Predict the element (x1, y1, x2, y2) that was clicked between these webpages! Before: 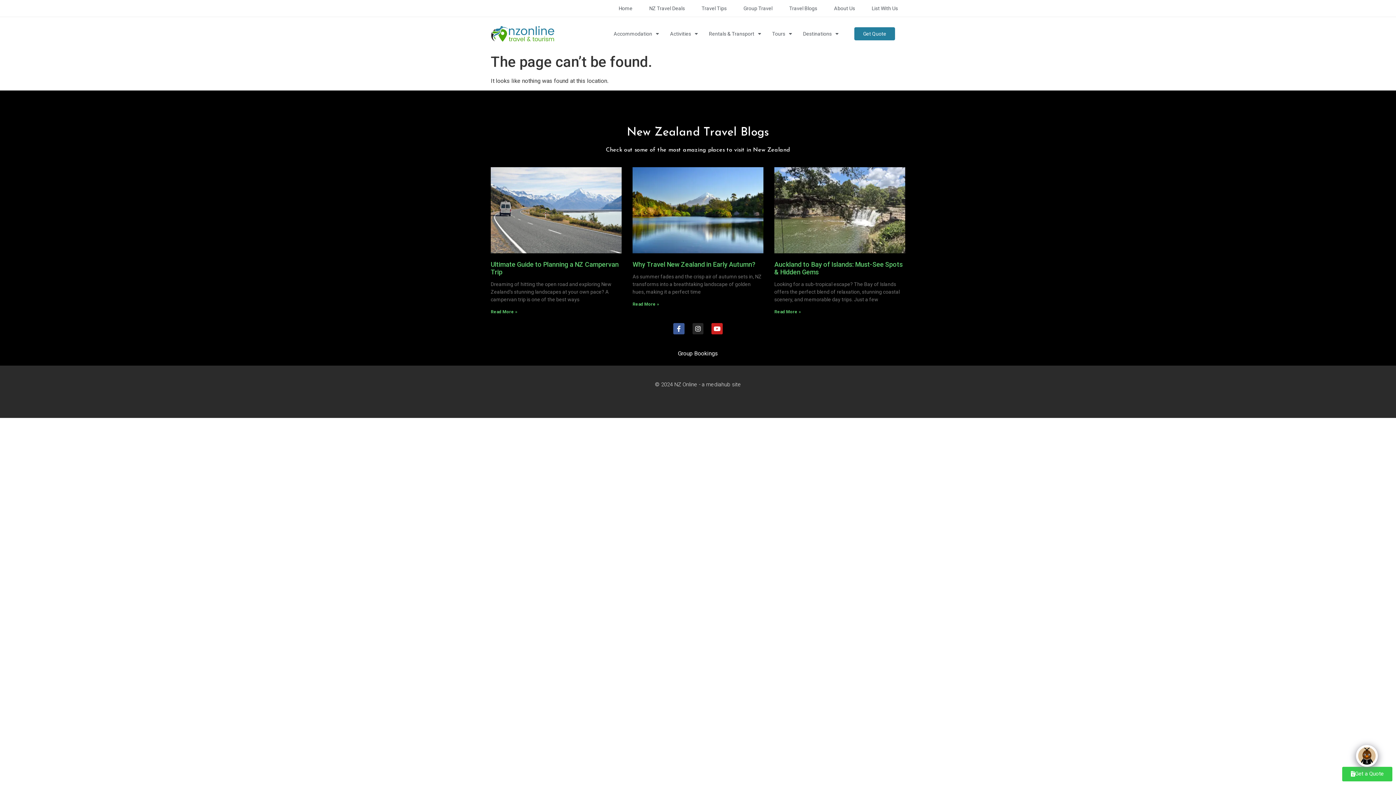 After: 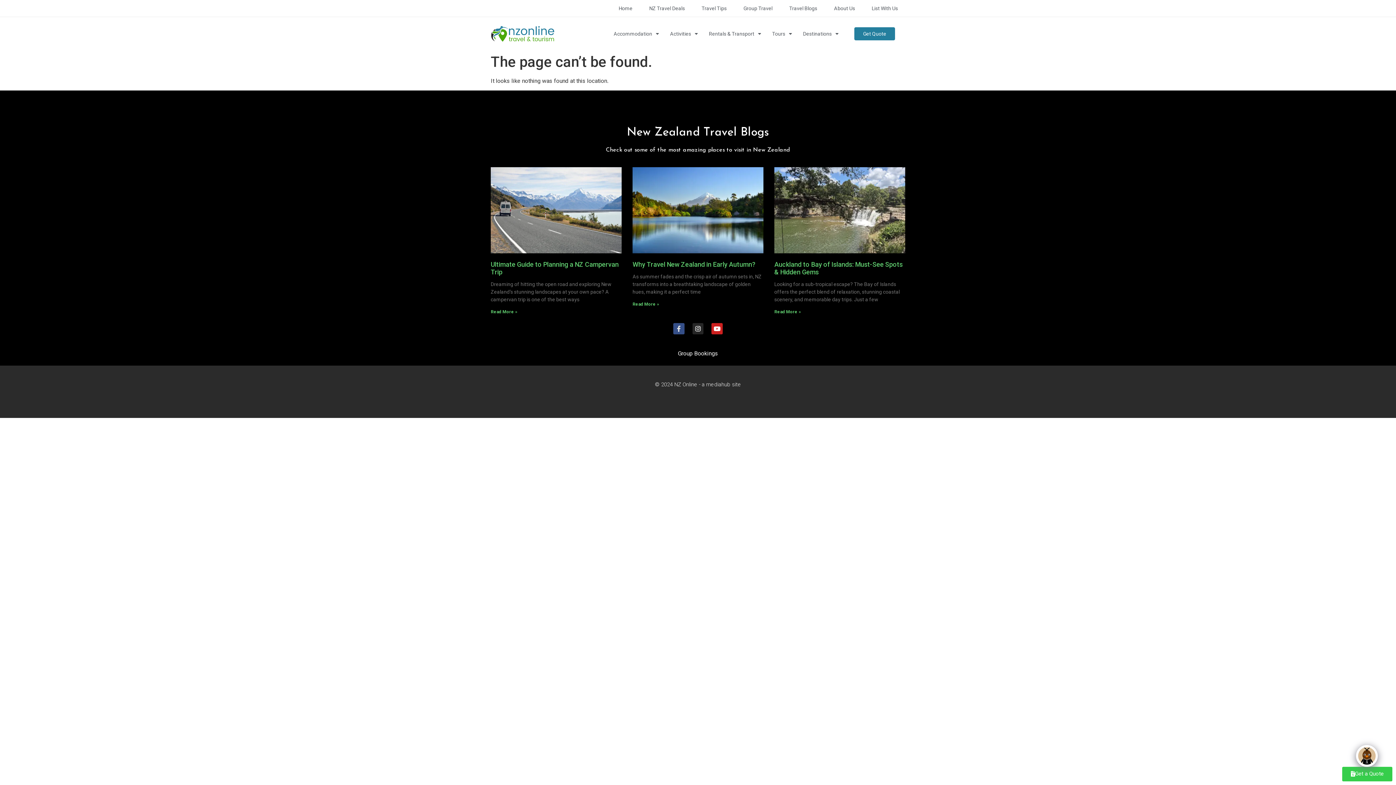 Action: label: Facebook-f bbox: (673, 323, 684, 334)